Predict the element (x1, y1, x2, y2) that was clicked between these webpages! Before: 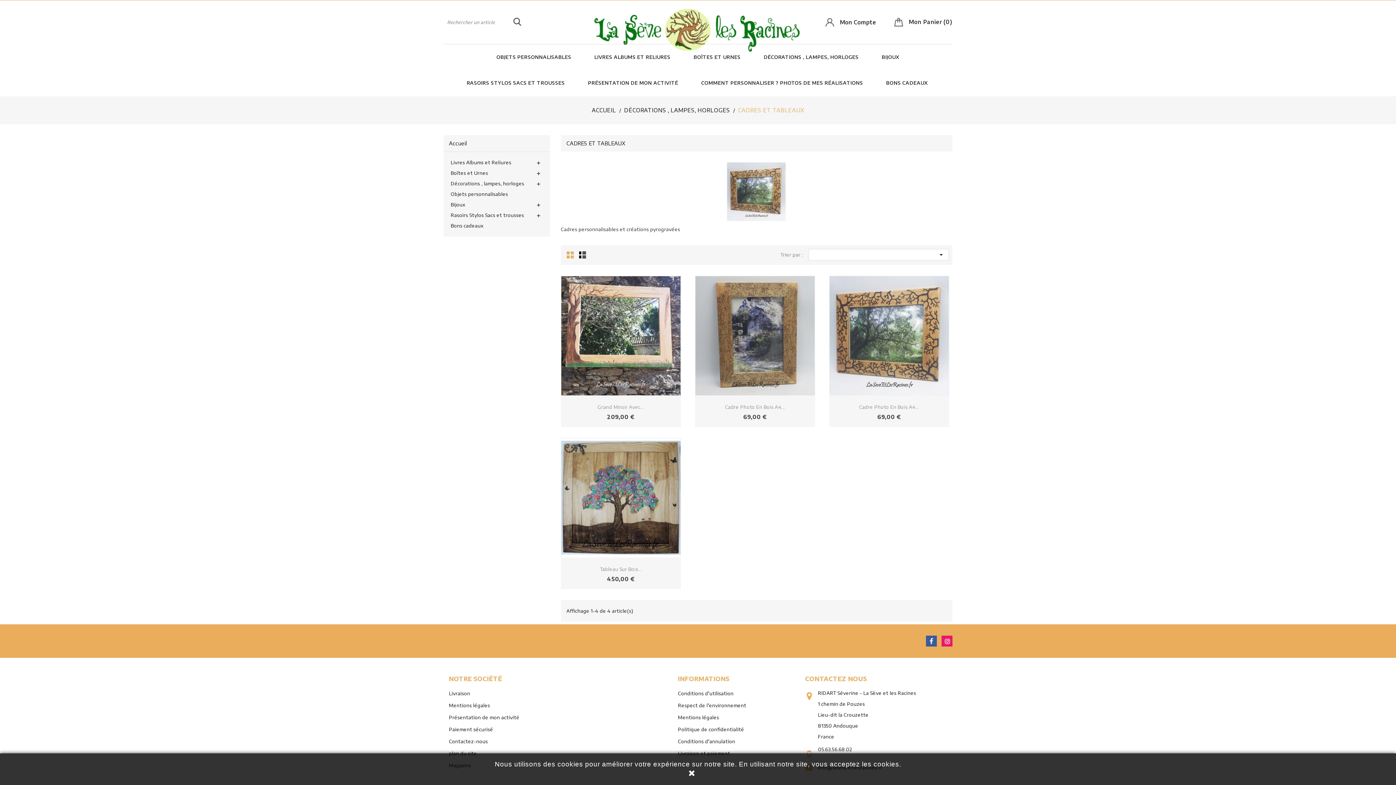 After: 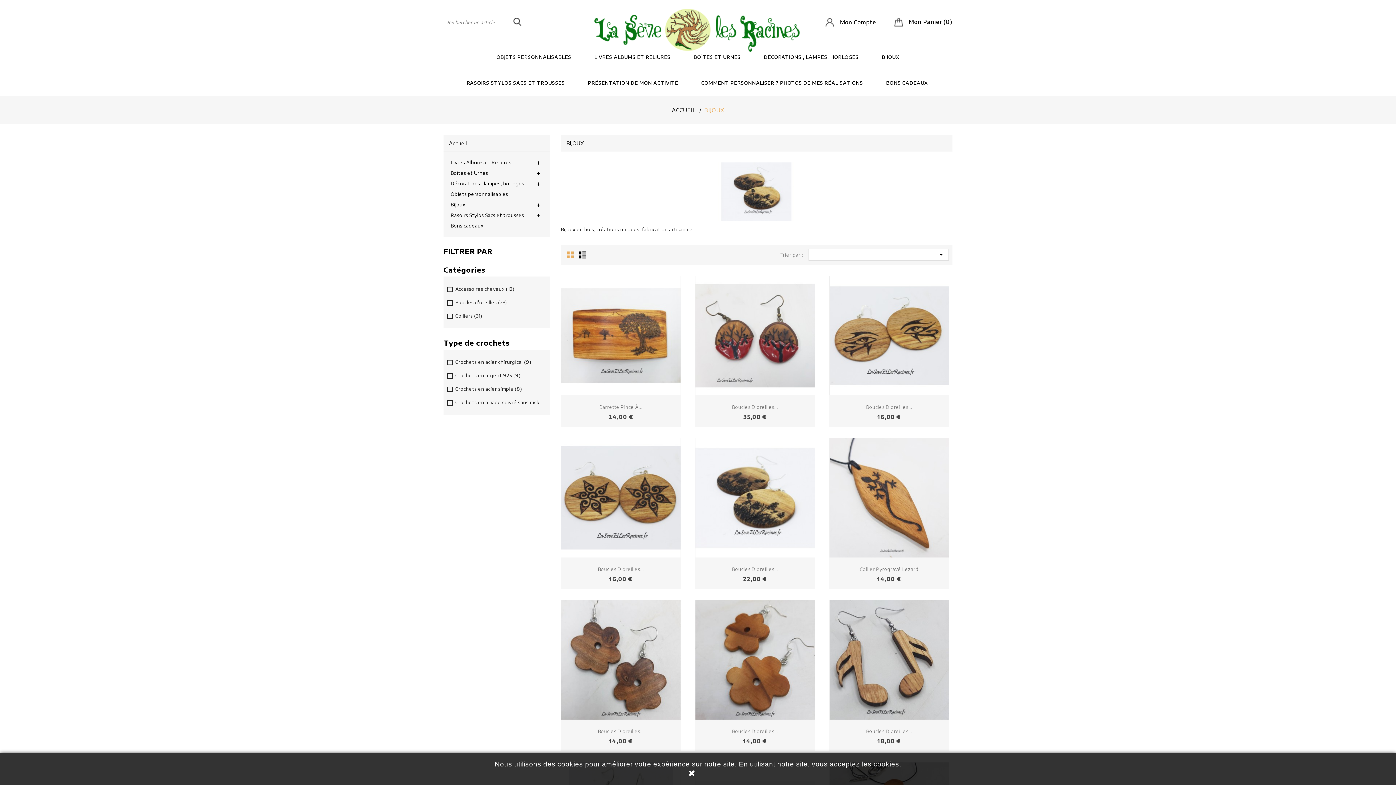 Action: bbox: (871, 44, 910, 70) label: BIJOUX